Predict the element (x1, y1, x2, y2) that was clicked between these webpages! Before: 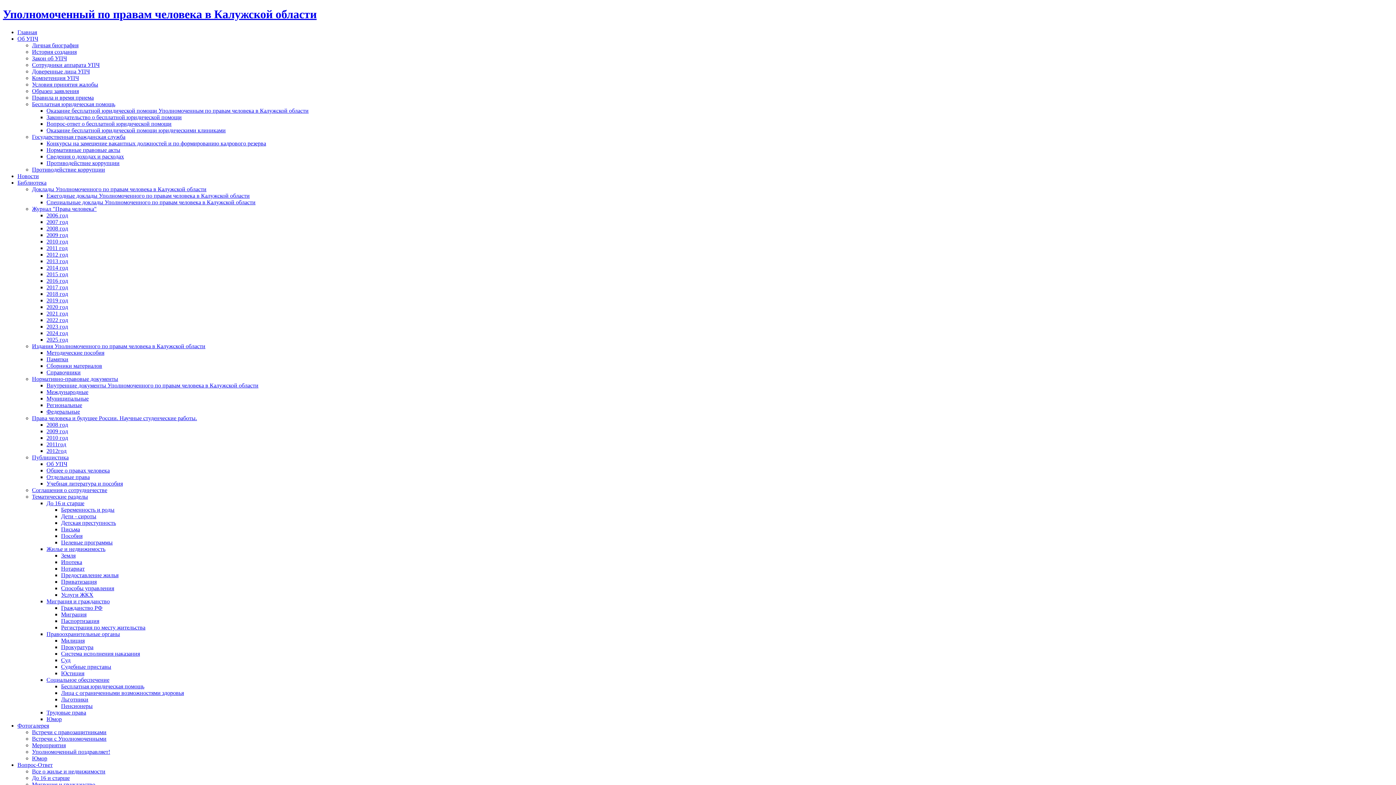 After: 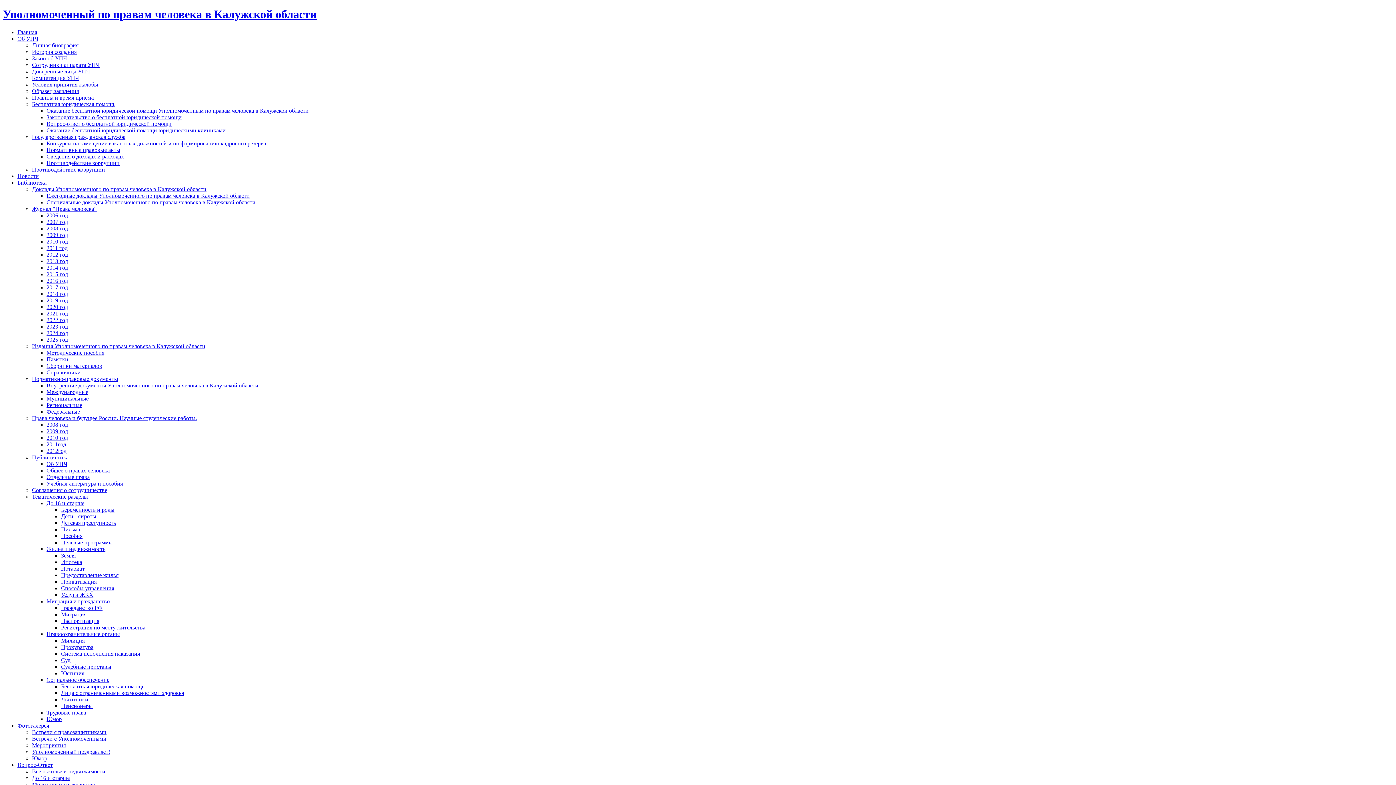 Action: bbox: (61, 578, 96, 585) label: Приватизация